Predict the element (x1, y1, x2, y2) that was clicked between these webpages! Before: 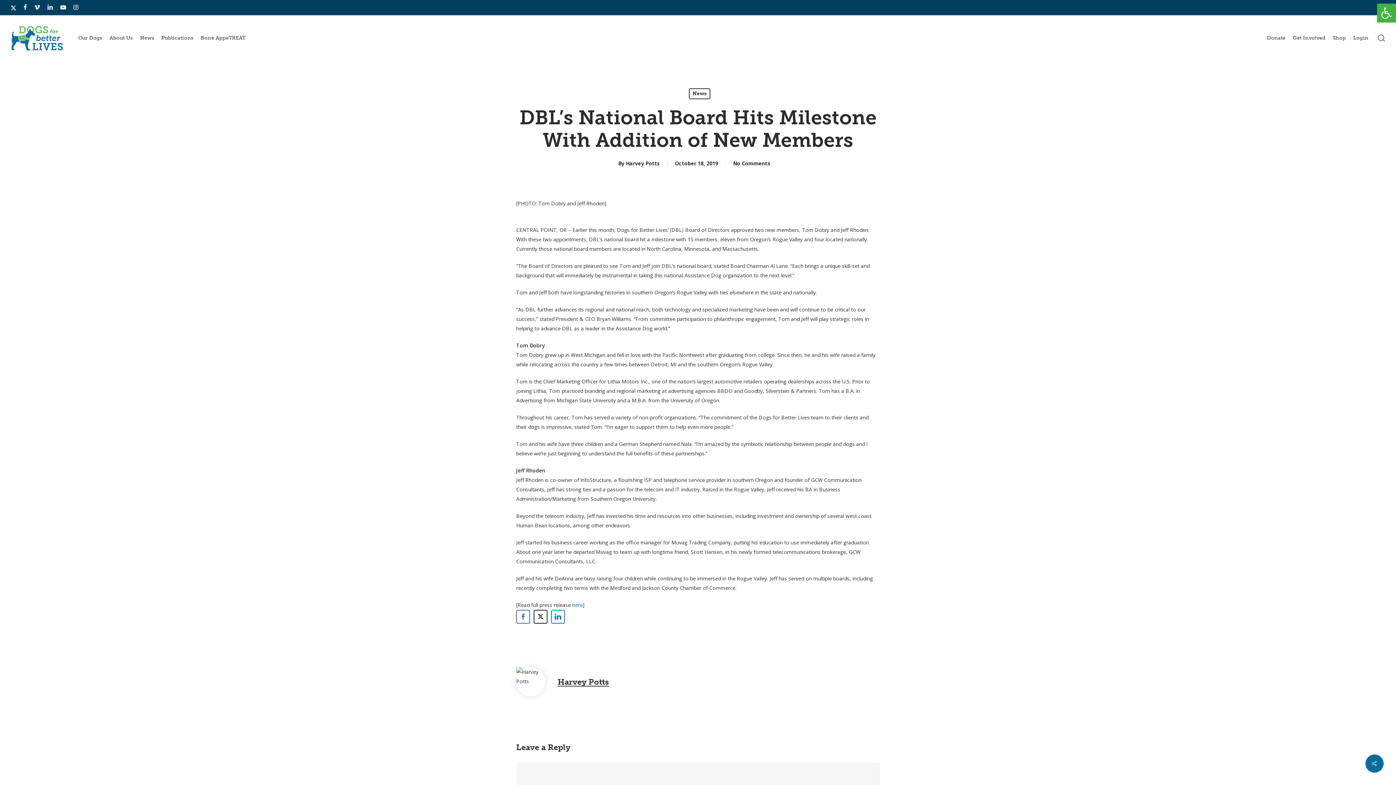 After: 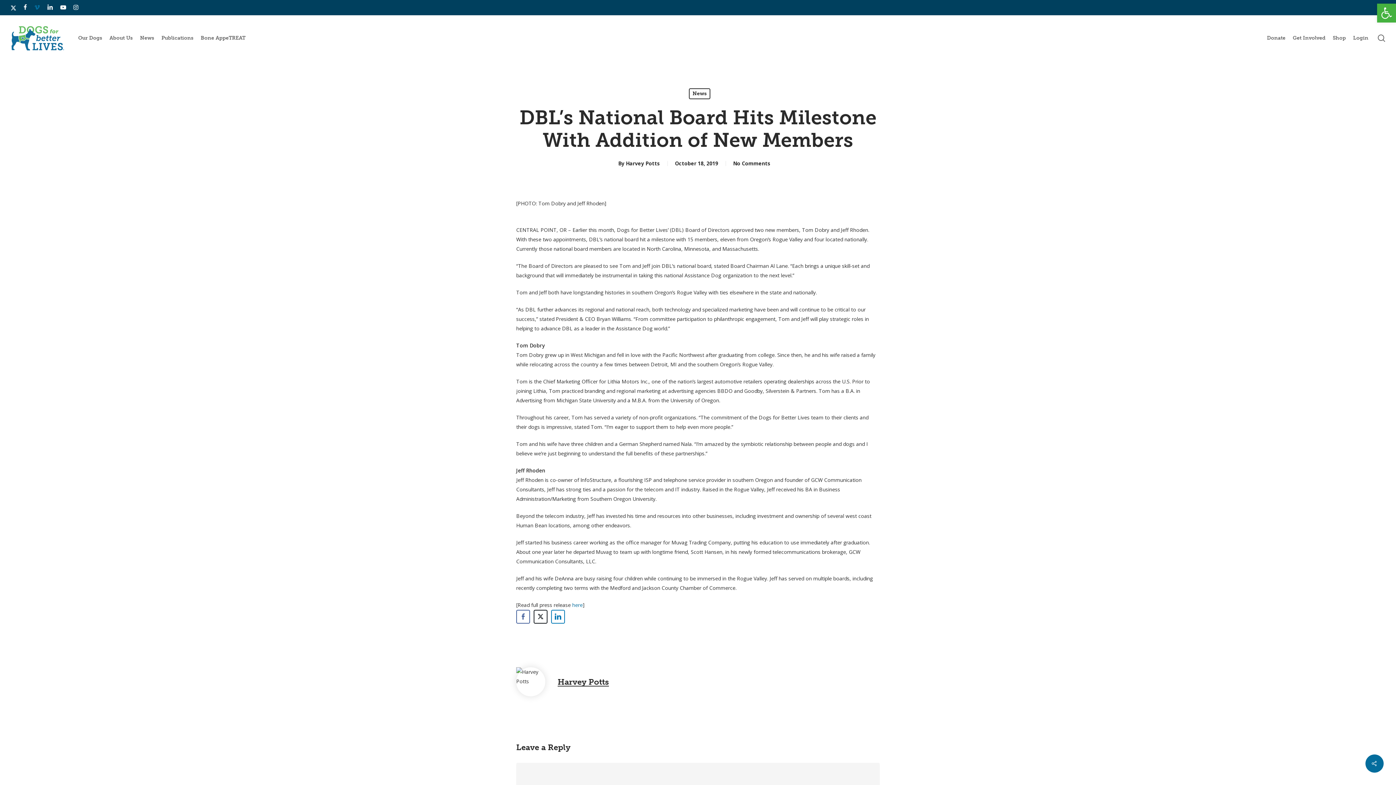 Action: label: vimeo bbox: (34, 2, 40, 12)